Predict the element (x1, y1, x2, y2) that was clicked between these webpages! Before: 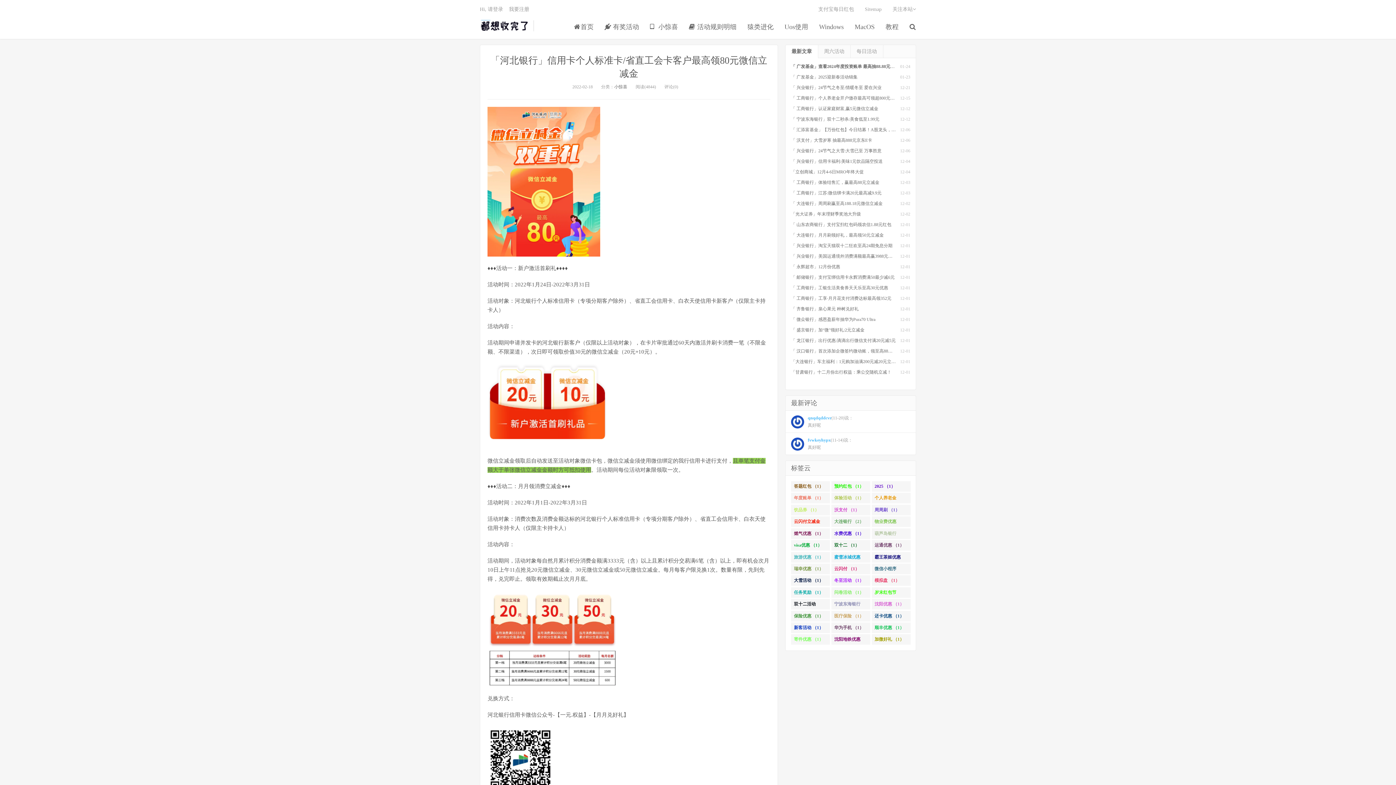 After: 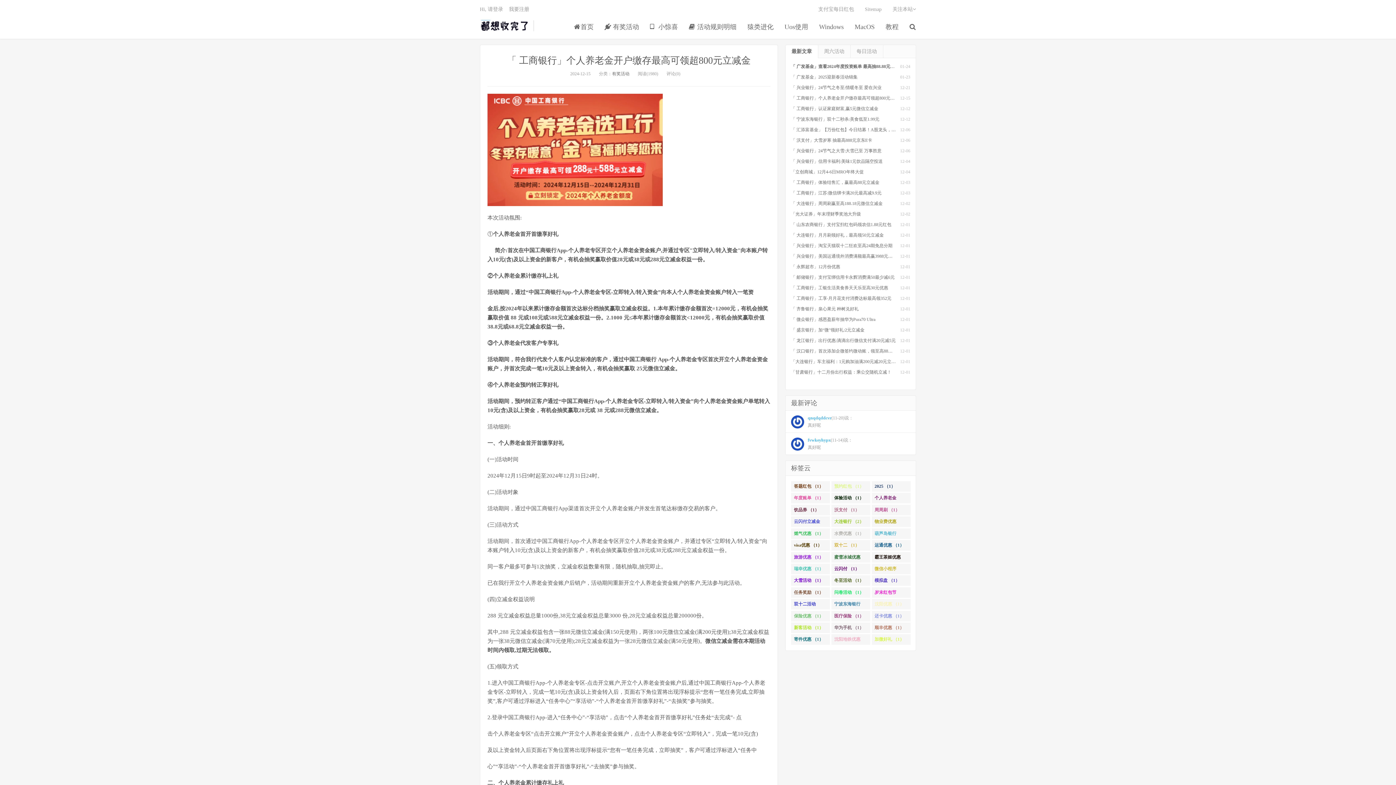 Action: label: 「 工商银行」个人养老金开户缴存最高可领超800元立减金 bbox: (791, 95, 903, 100)